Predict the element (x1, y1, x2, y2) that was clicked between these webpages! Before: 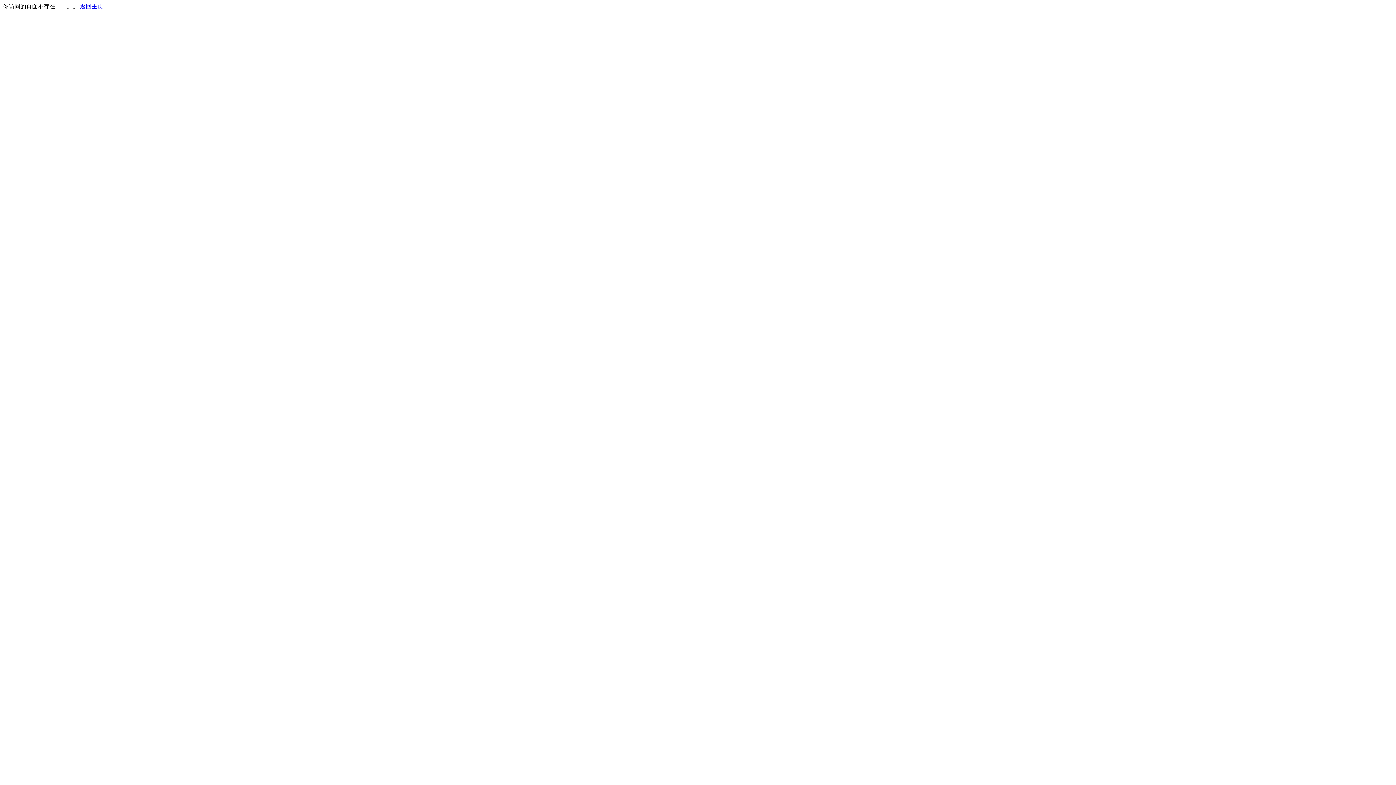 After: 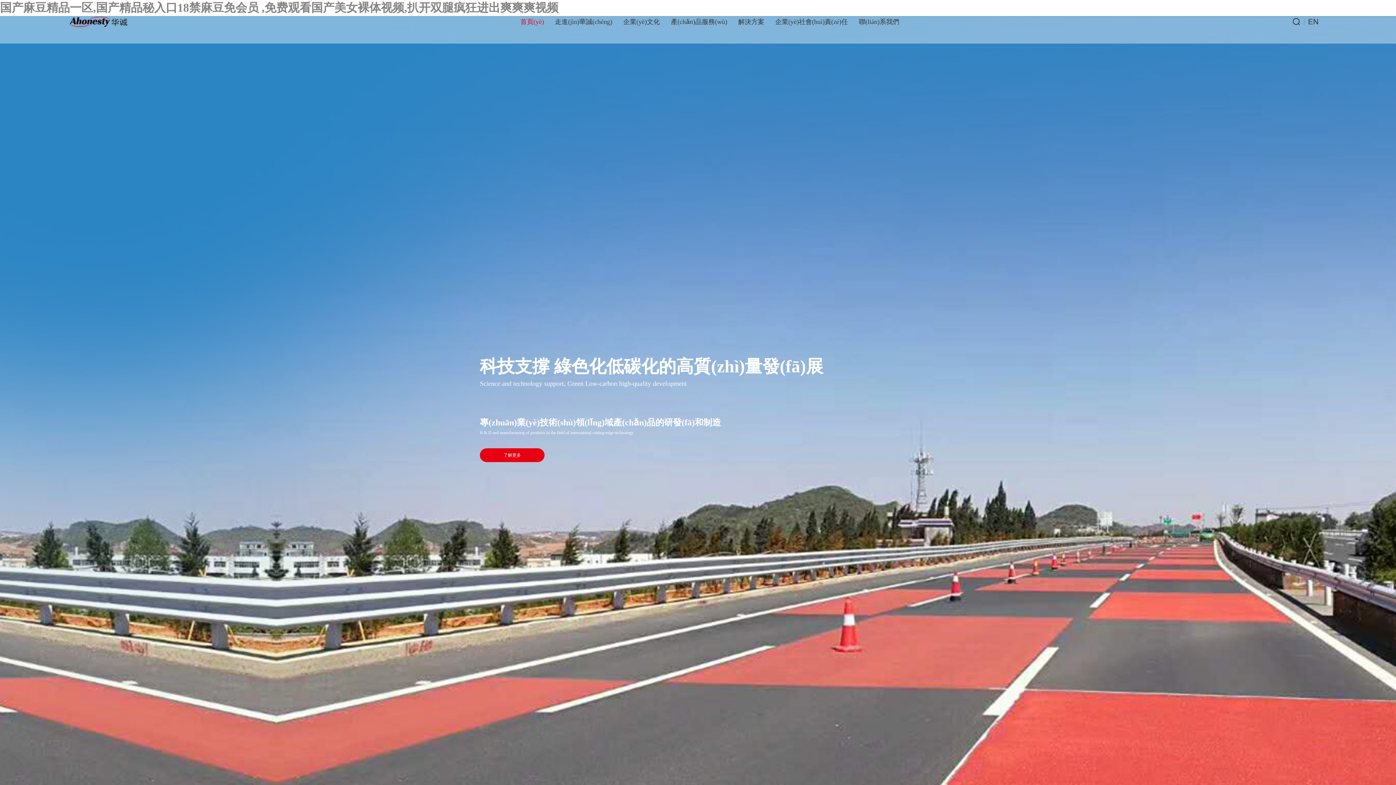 Action: bbox: (80, 3, 103, 9) label: 返回主页